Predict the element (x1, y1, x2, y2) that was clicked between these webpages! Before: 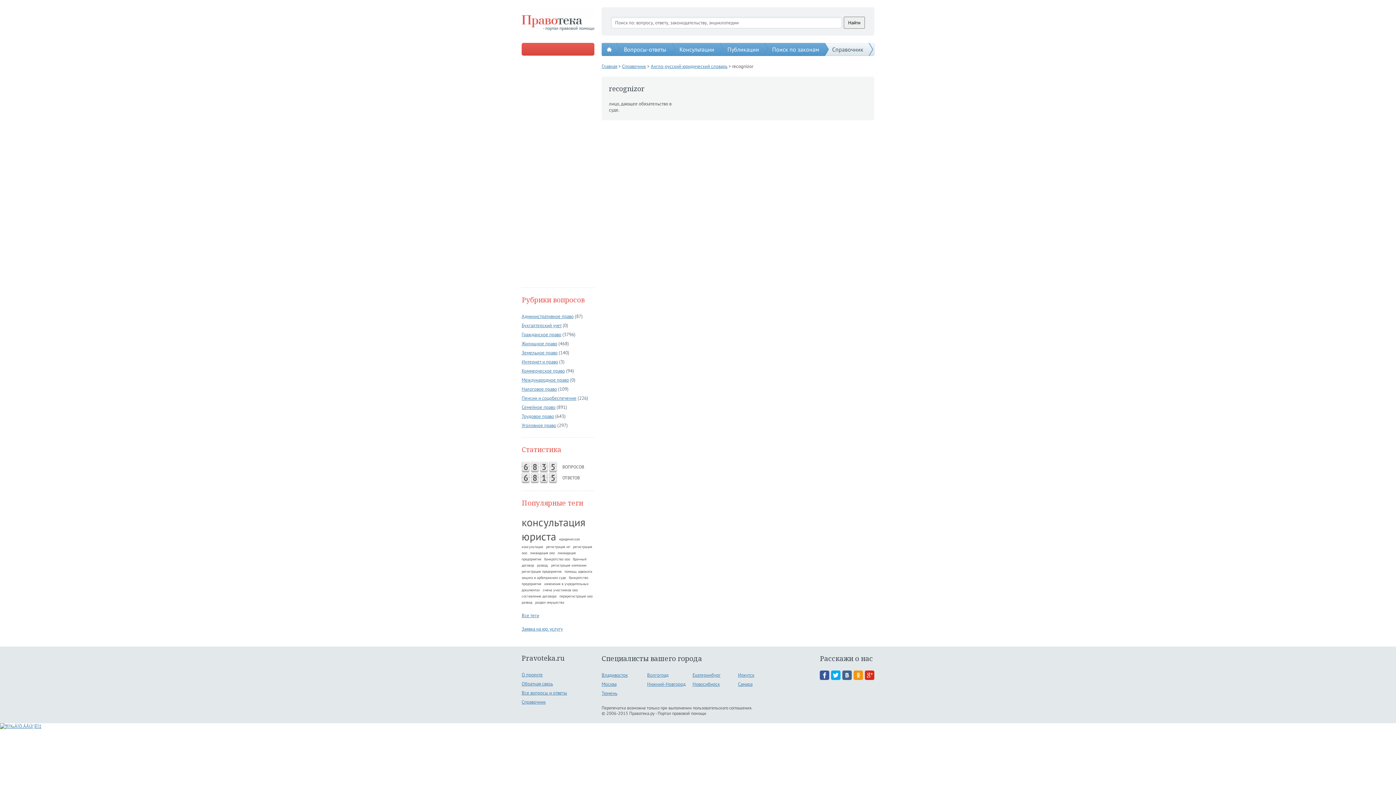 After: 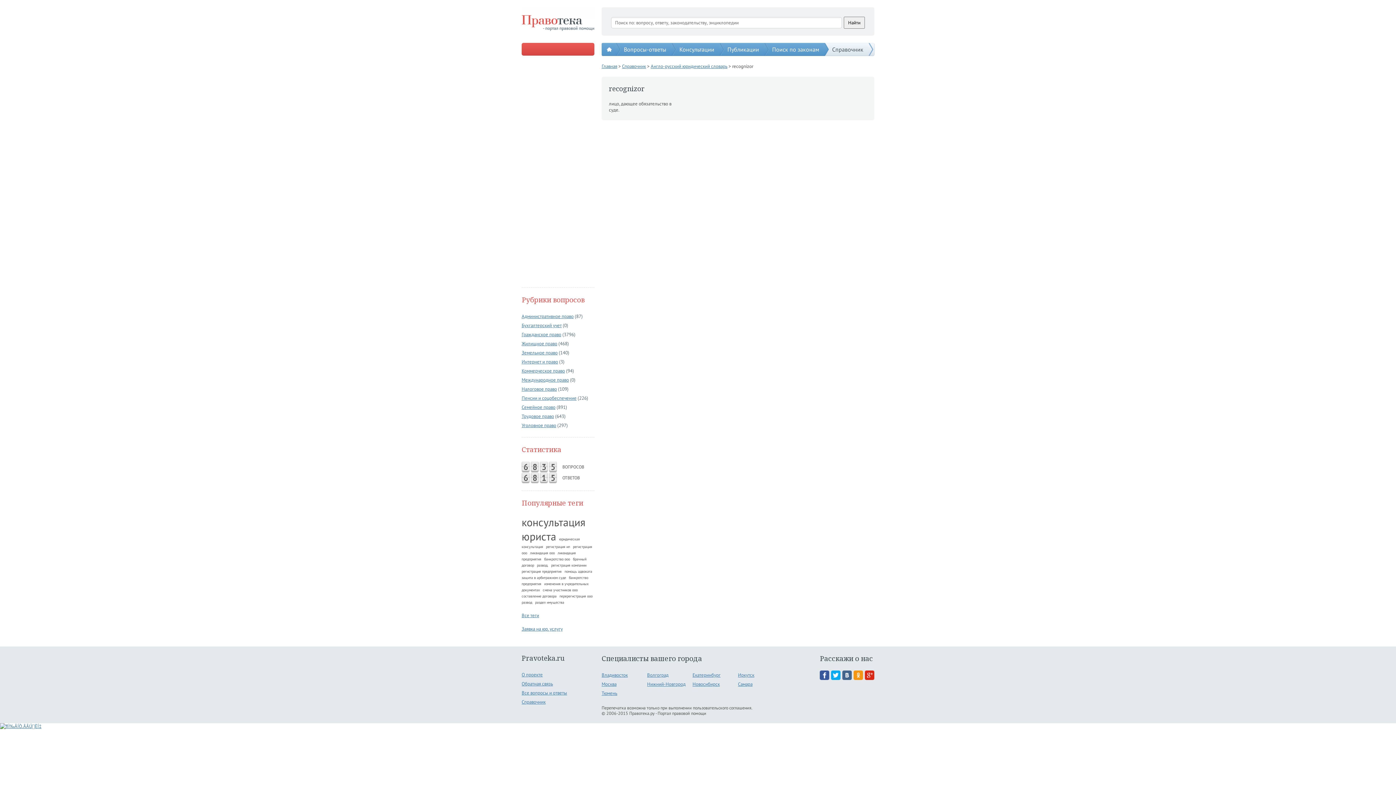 Action: bbox: (0, 723, 41, 729)